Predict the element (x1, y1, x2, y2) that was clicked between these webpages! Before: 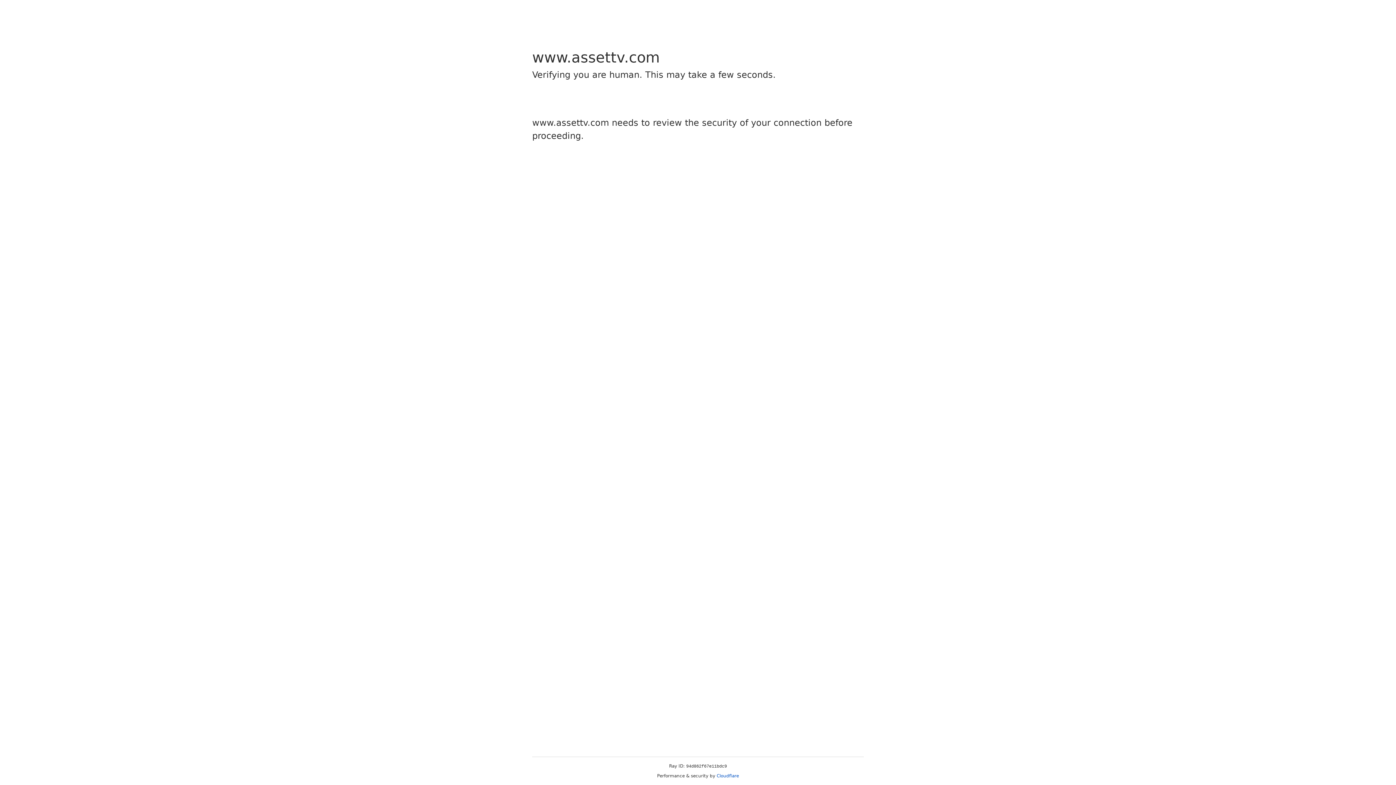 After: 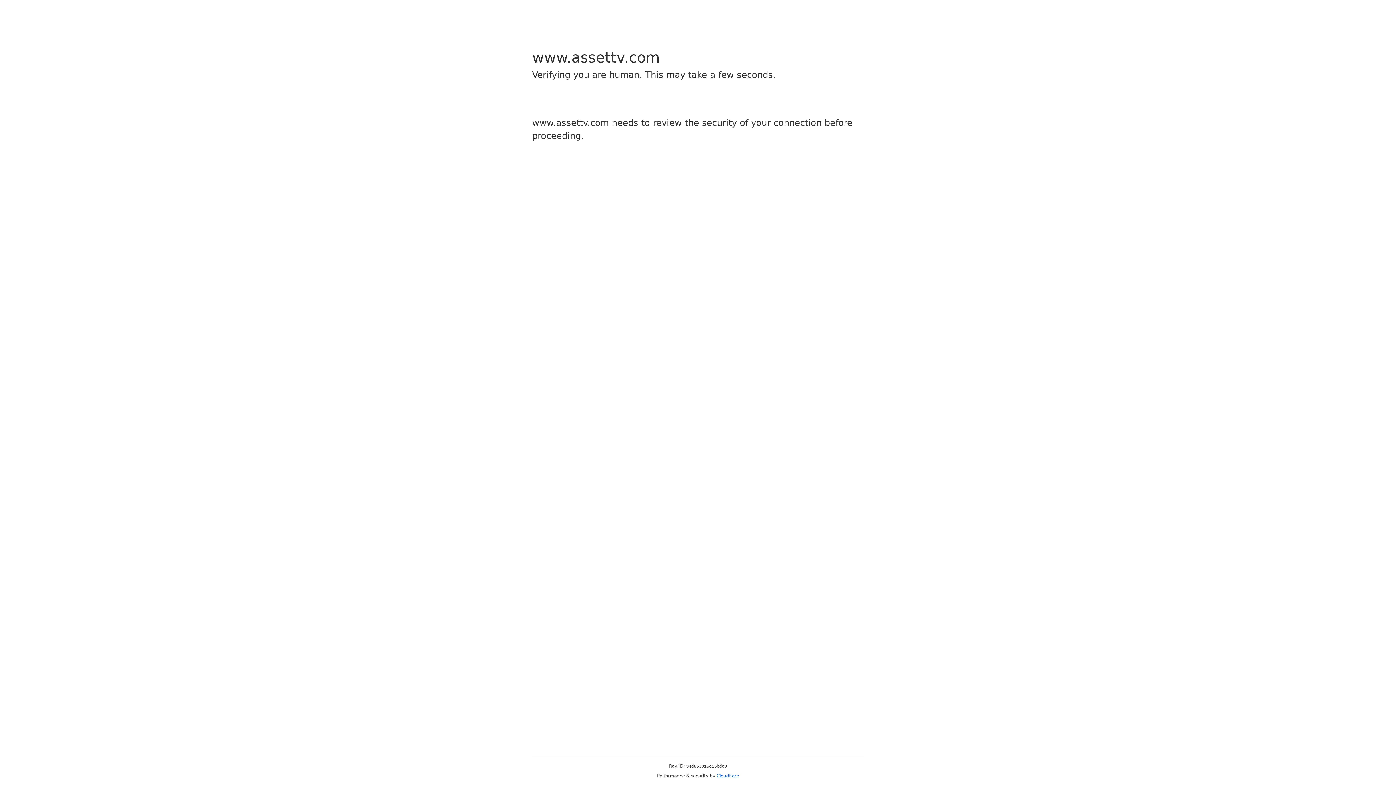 Action: bbox: (716, 773, 739, 778) label: Cloudflare